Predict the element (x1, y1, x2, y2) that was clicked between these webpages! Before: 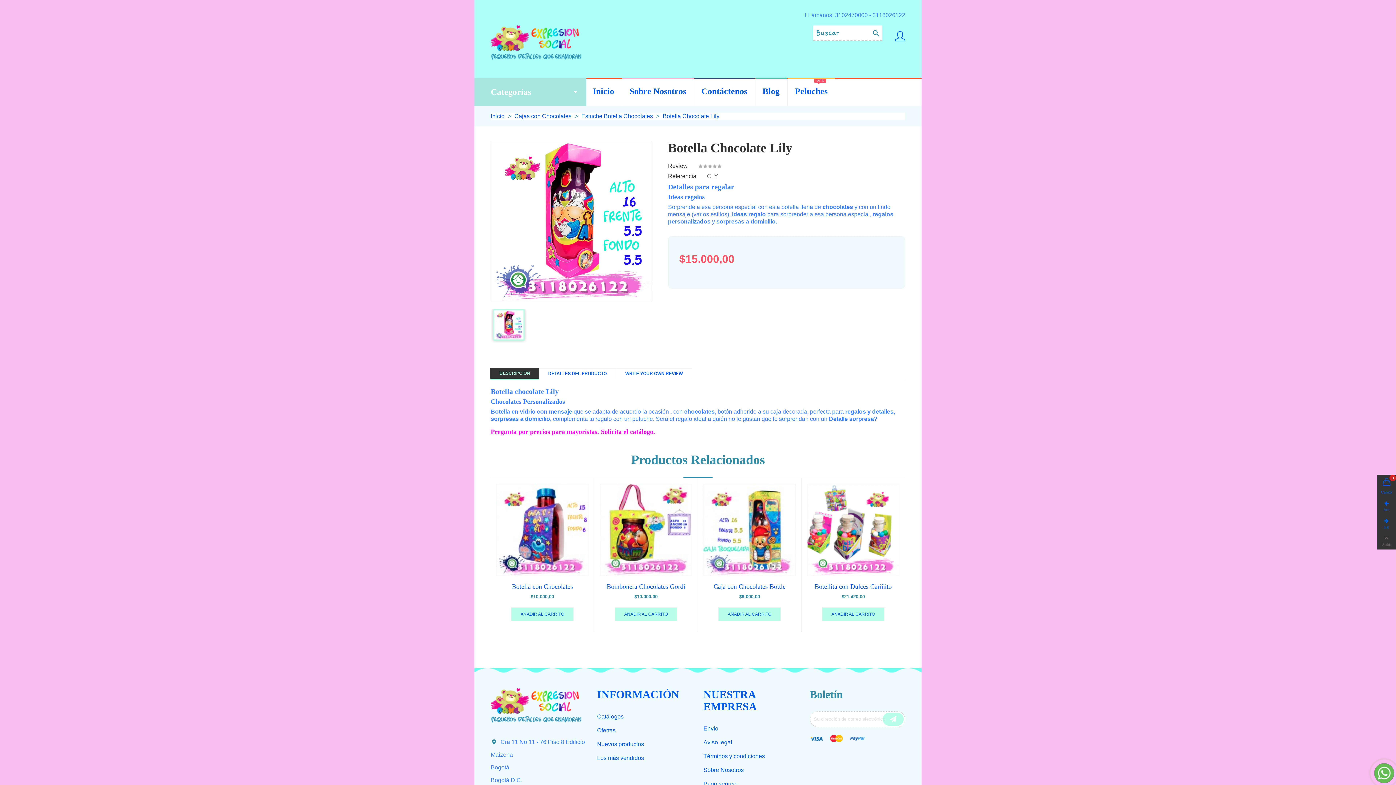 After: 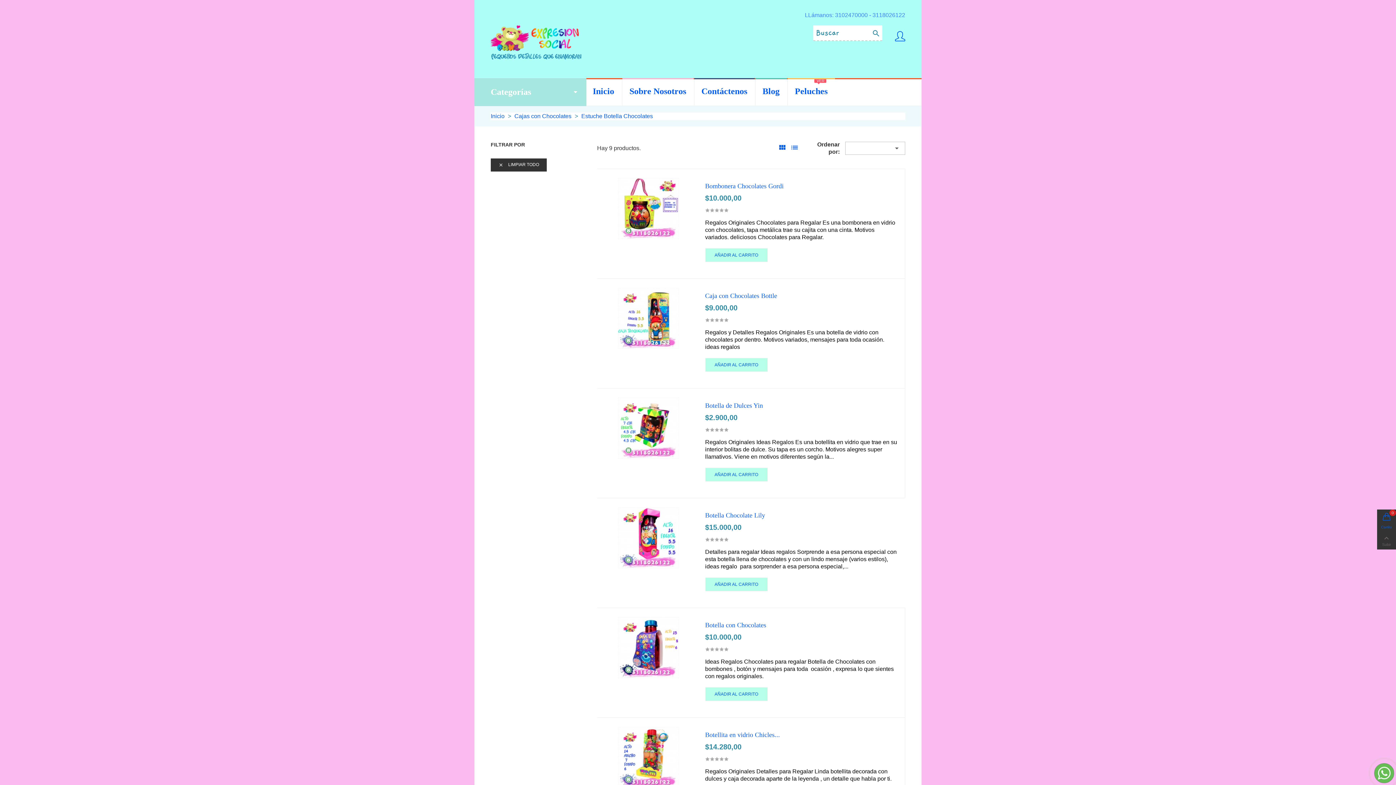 Action: label: Estuche Botella Chocolates  bbox: (581, 113, 654, 119)